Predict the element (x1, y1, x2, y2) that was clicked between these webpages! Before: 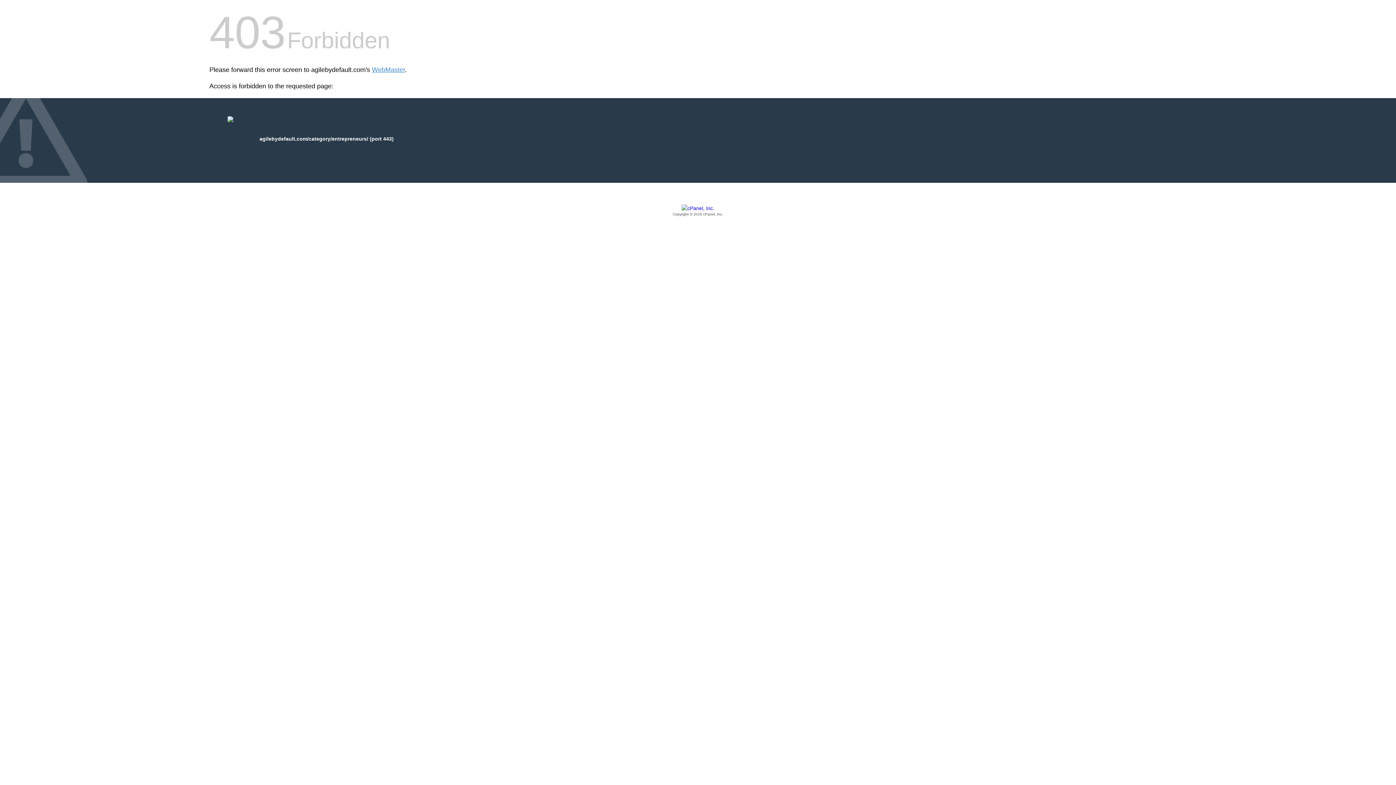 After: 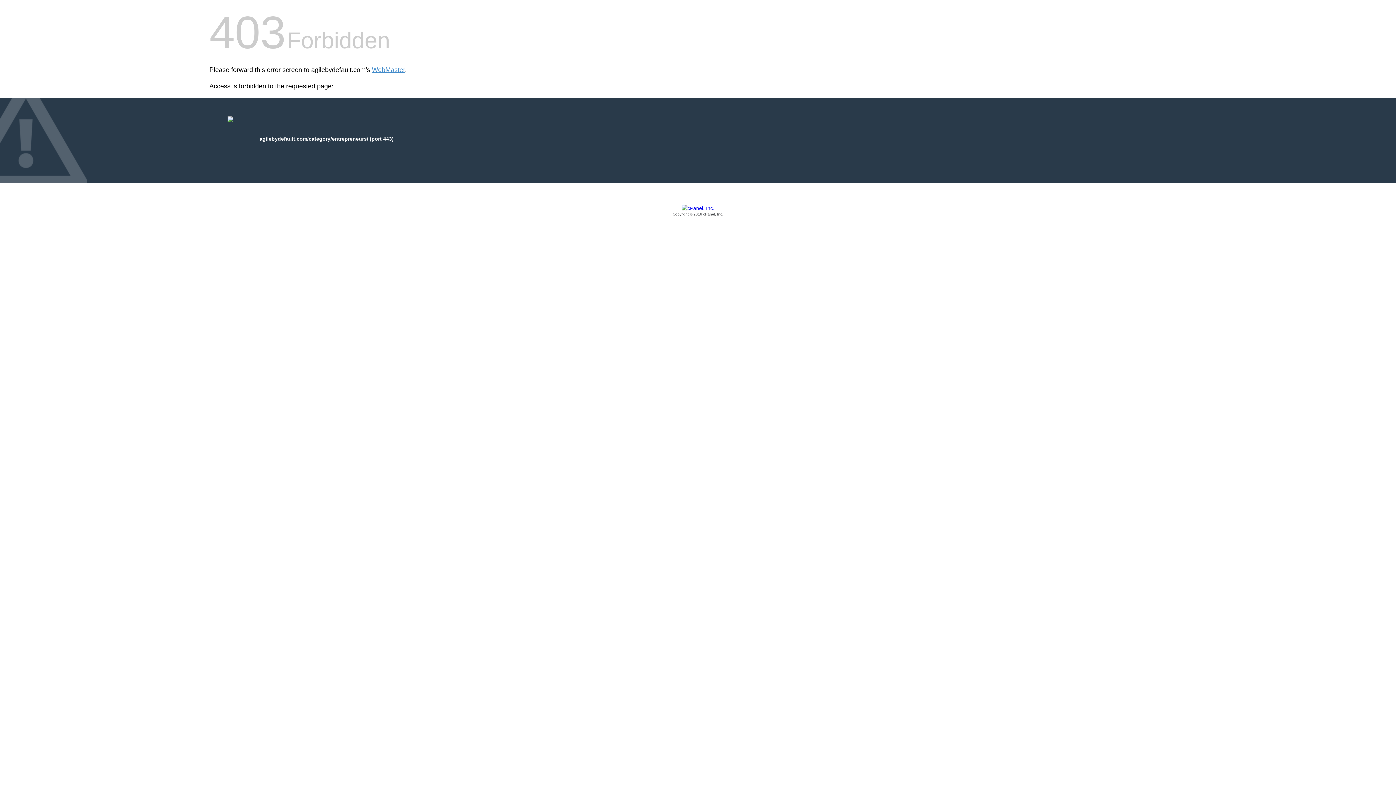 Action: bbox: (209, 205, 1186, 217) label: Copyright © 2016 cPanel, Inc.